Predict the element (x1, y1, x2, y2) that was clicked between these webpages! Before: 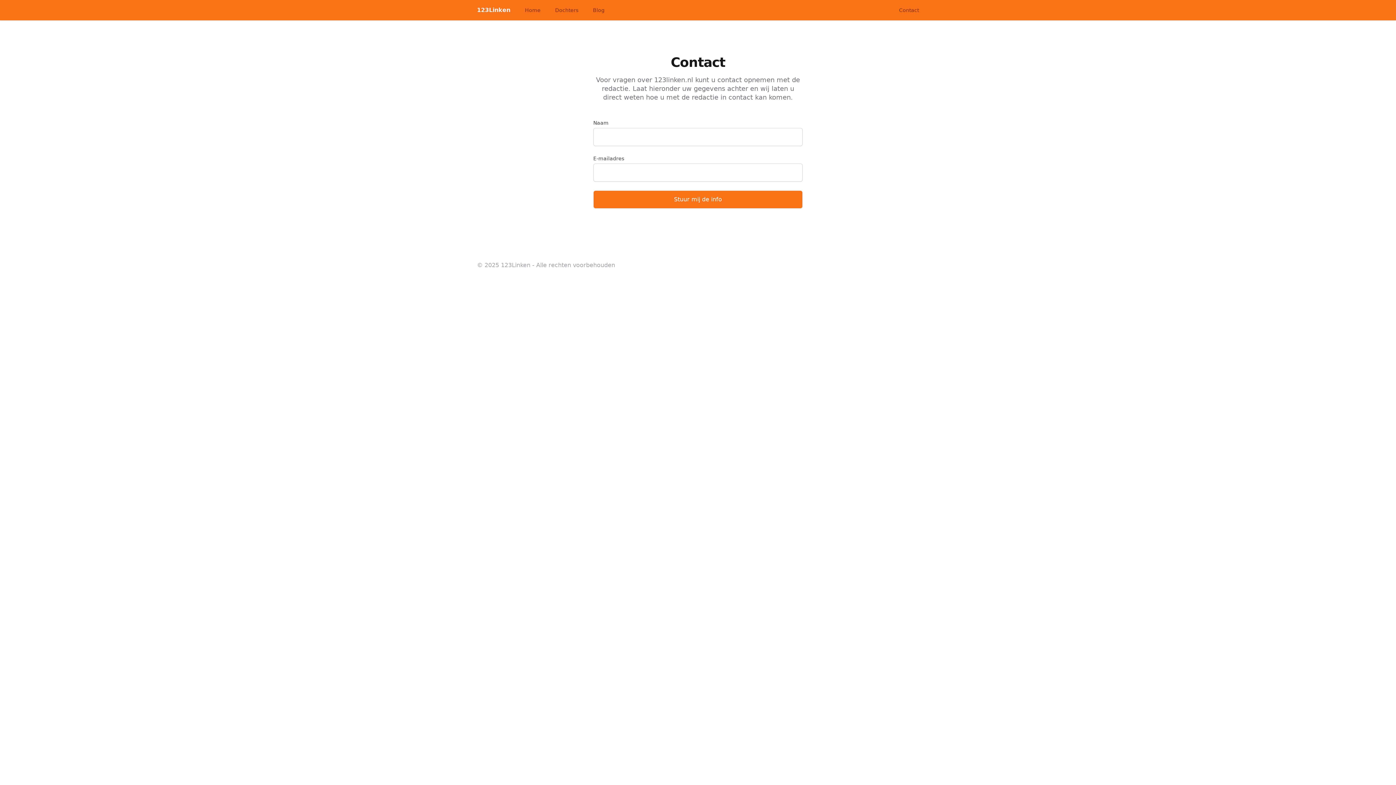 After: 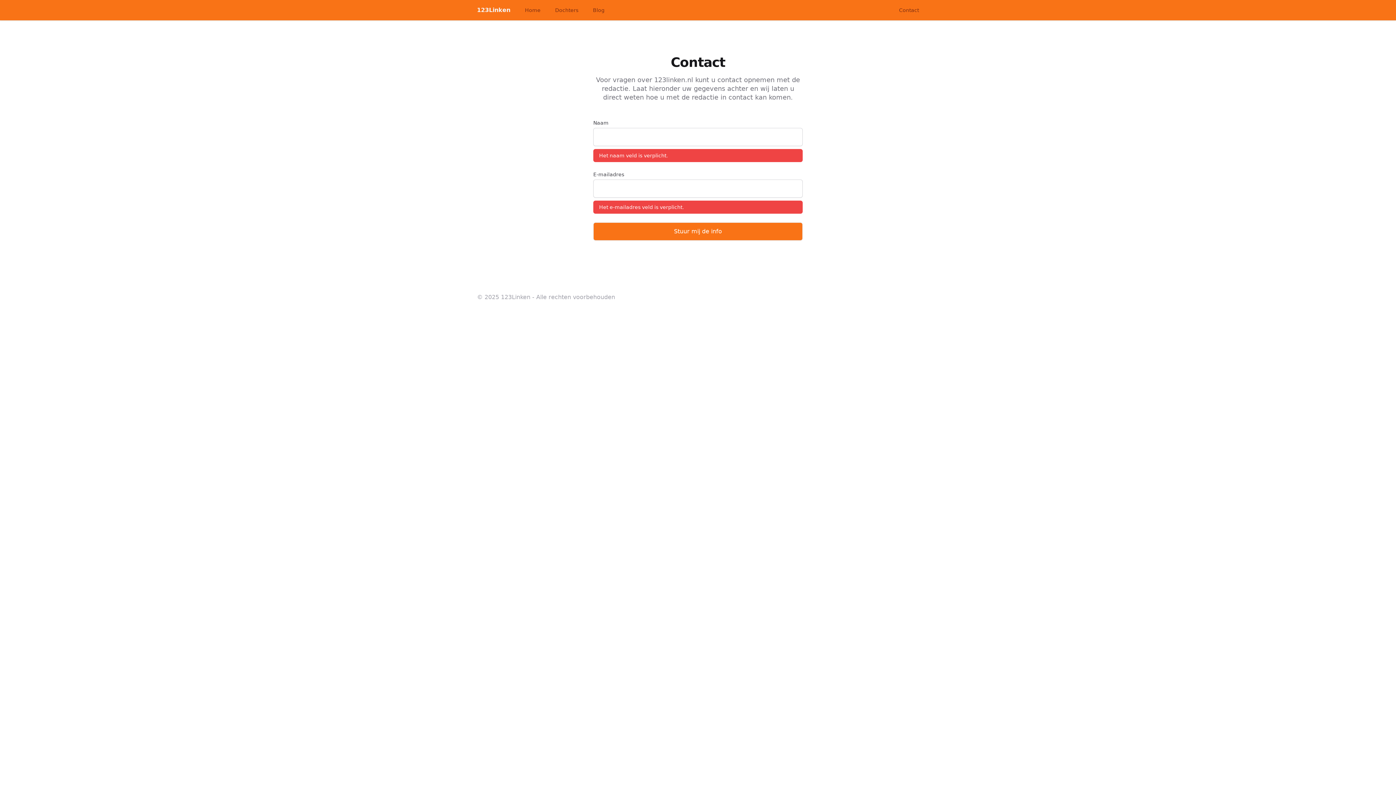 Action: bbox: (593, 190, 802, 208) label: Stuur mij de info